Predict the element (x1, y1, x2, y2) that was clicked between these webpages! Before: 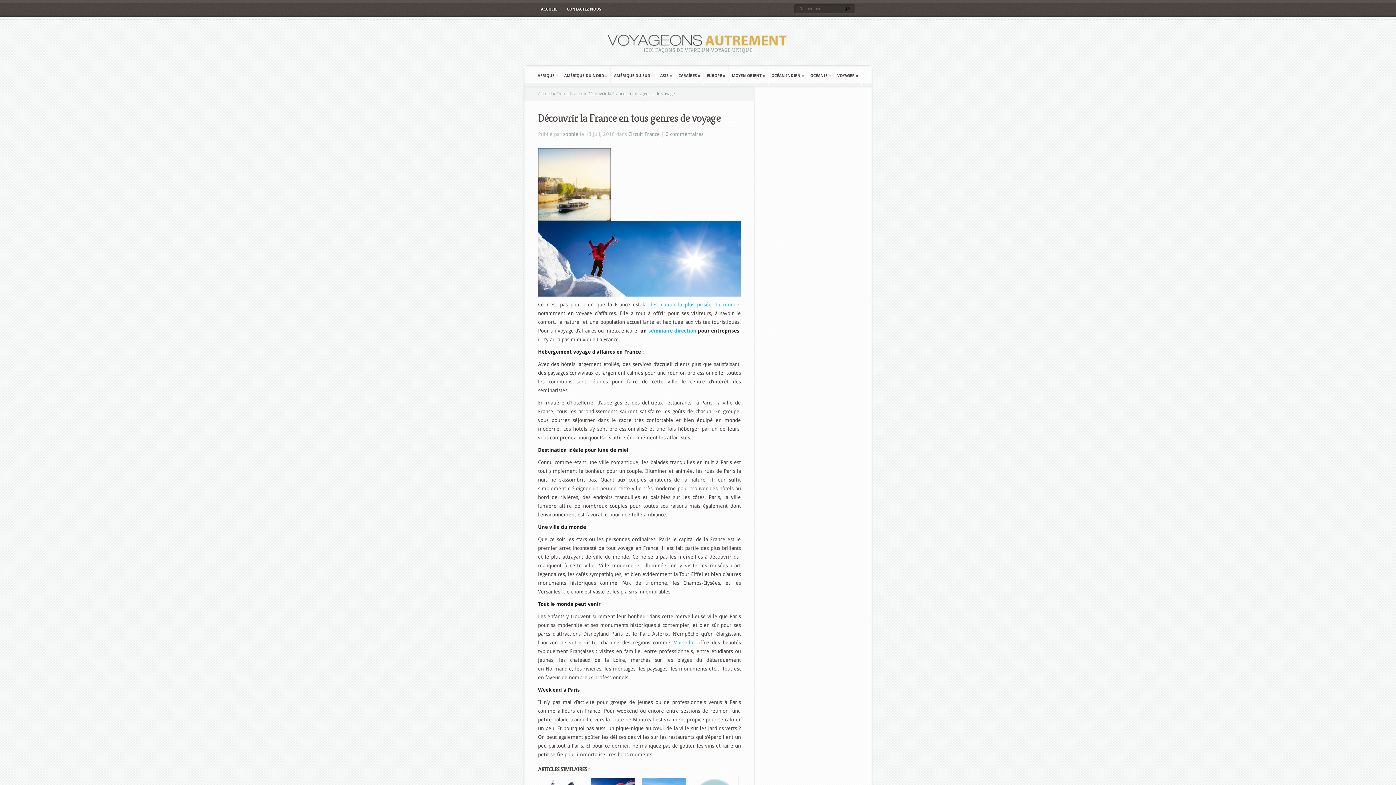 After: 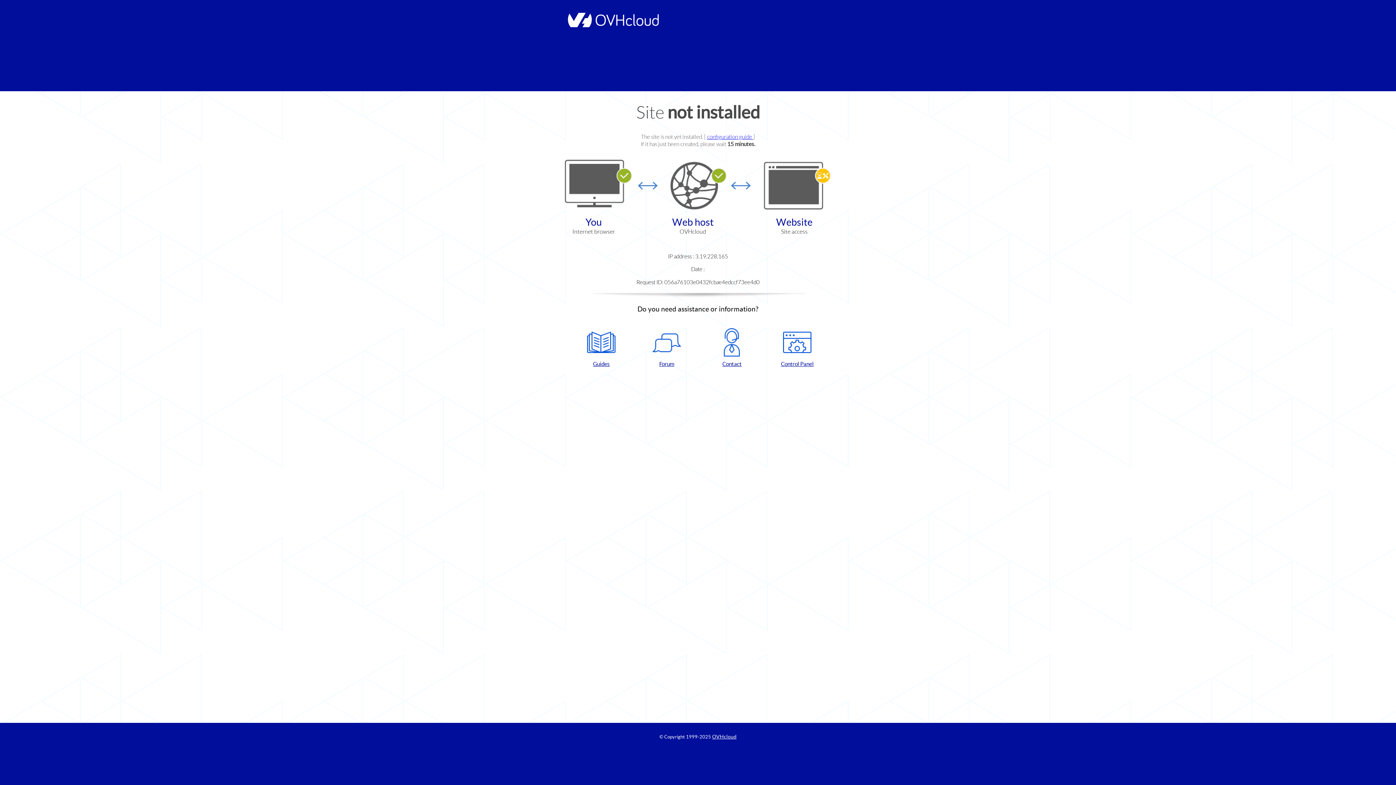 Action: bbox: (673, 639, 694, 645) label: Marseille